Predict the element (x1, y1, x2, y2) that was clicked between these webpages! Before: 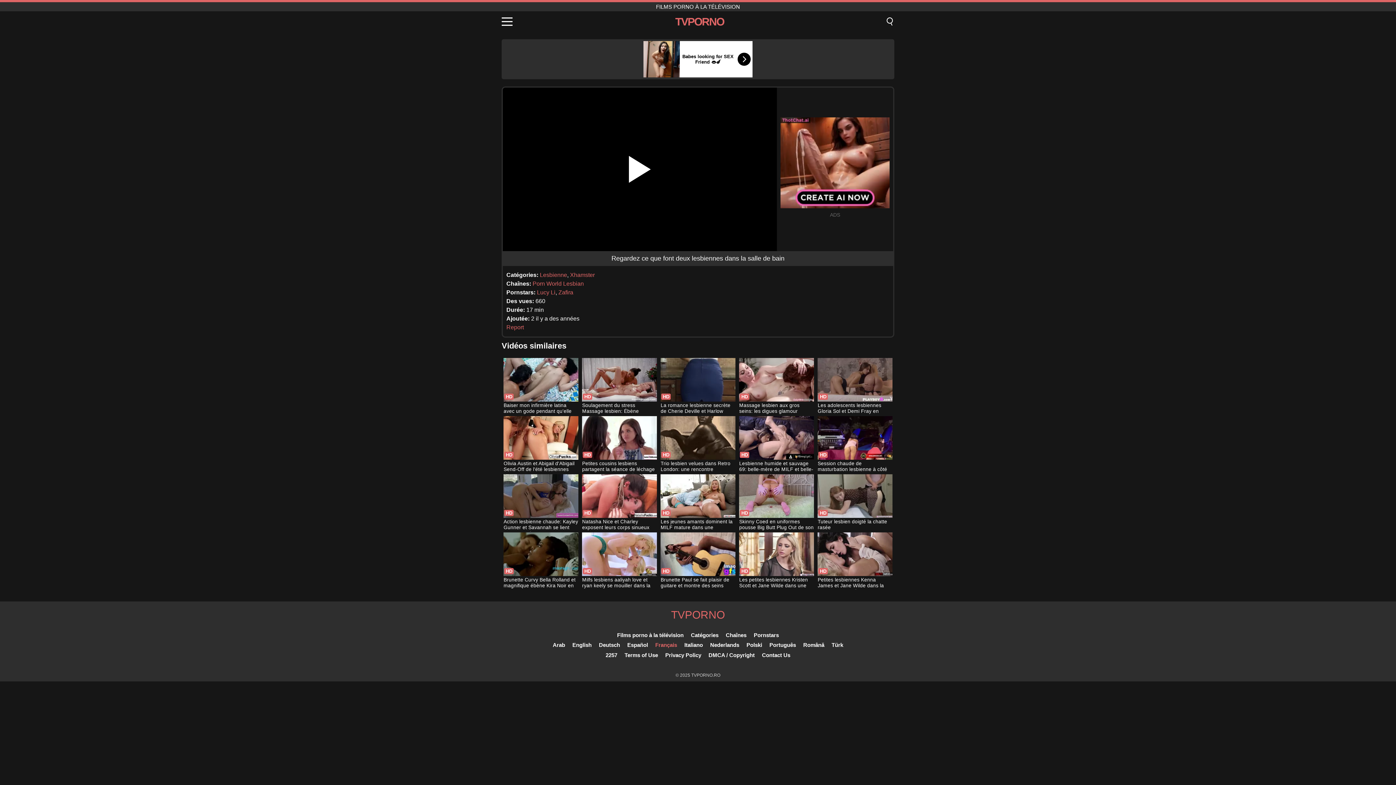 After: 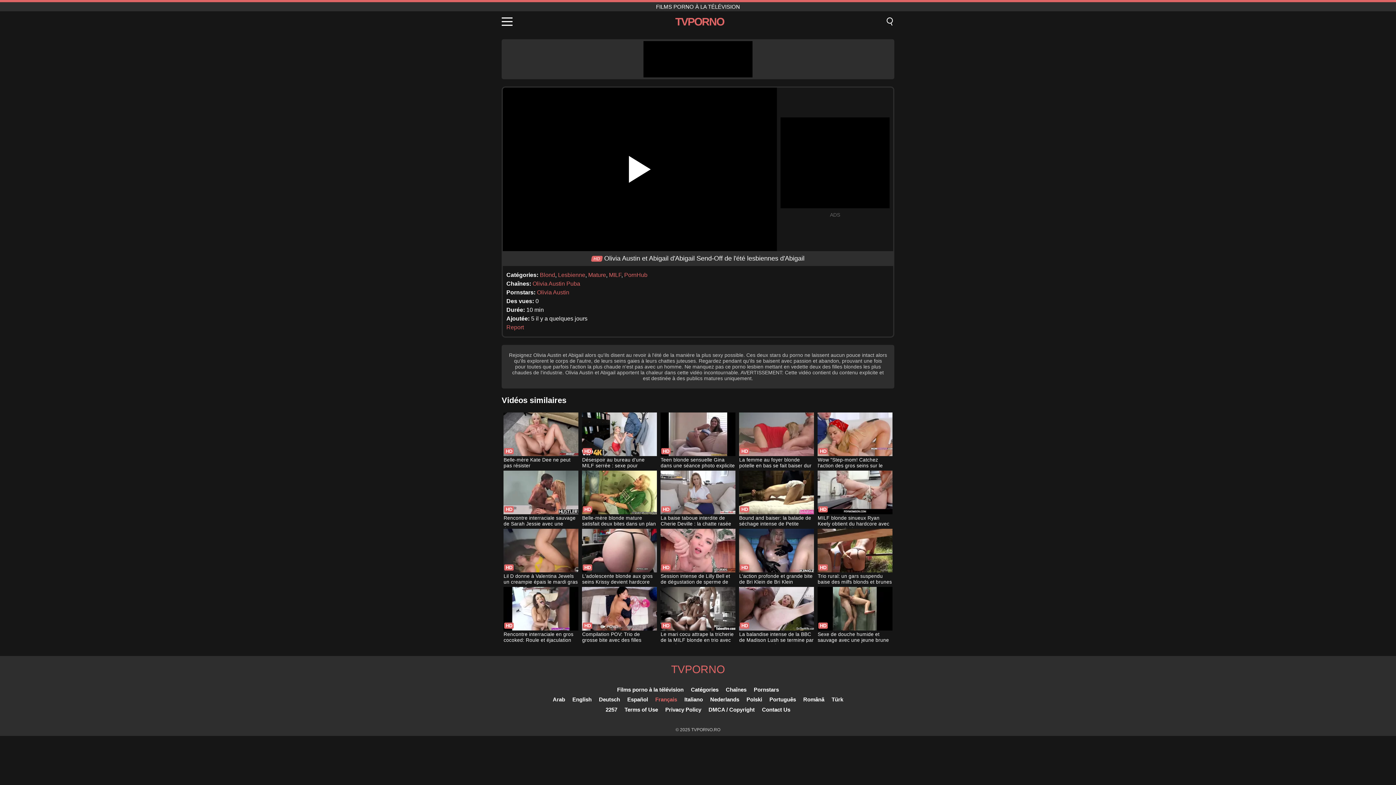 Action: label: Olivia Austin et Abigail d'Abigail Send-Off de l'été lesbiennes d'Abigail bbox: (503, 416, 578, 473)